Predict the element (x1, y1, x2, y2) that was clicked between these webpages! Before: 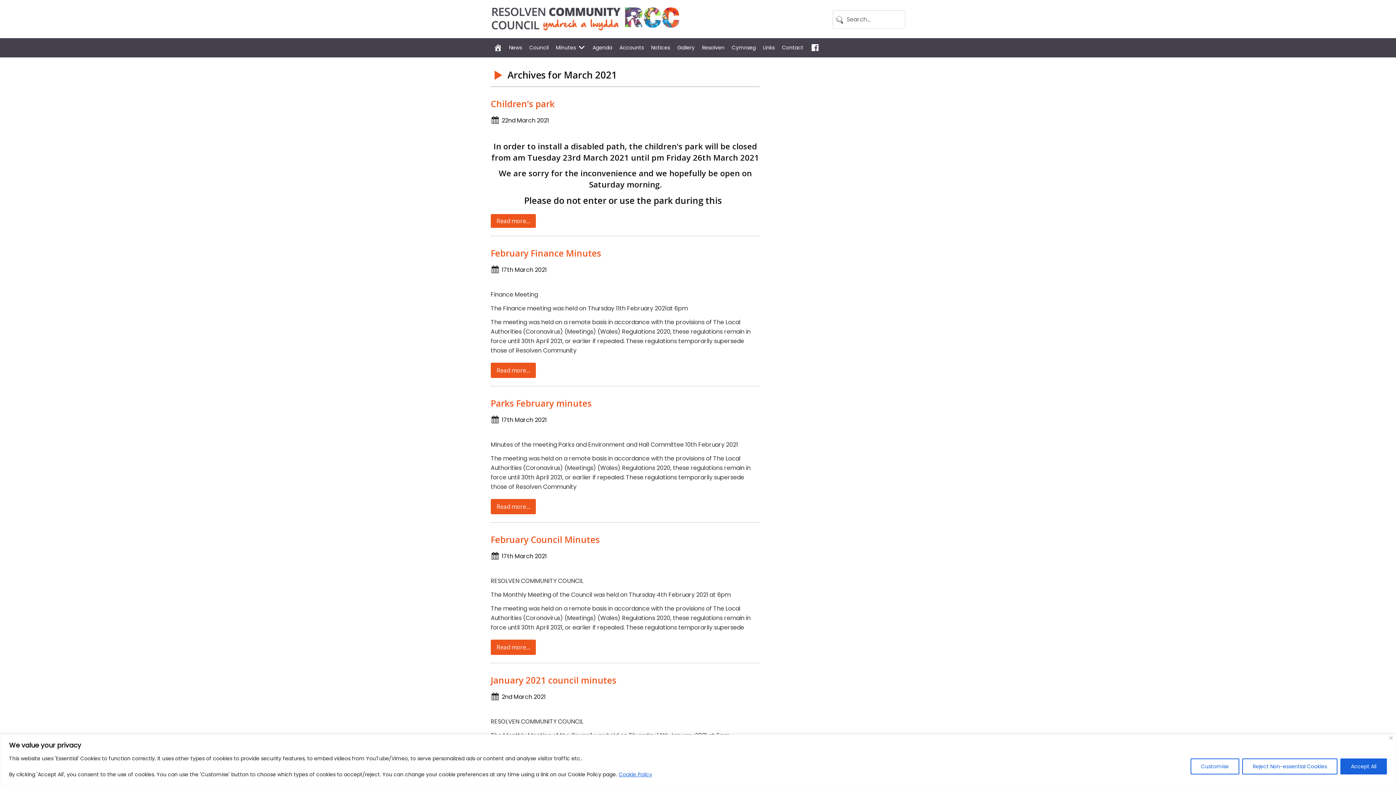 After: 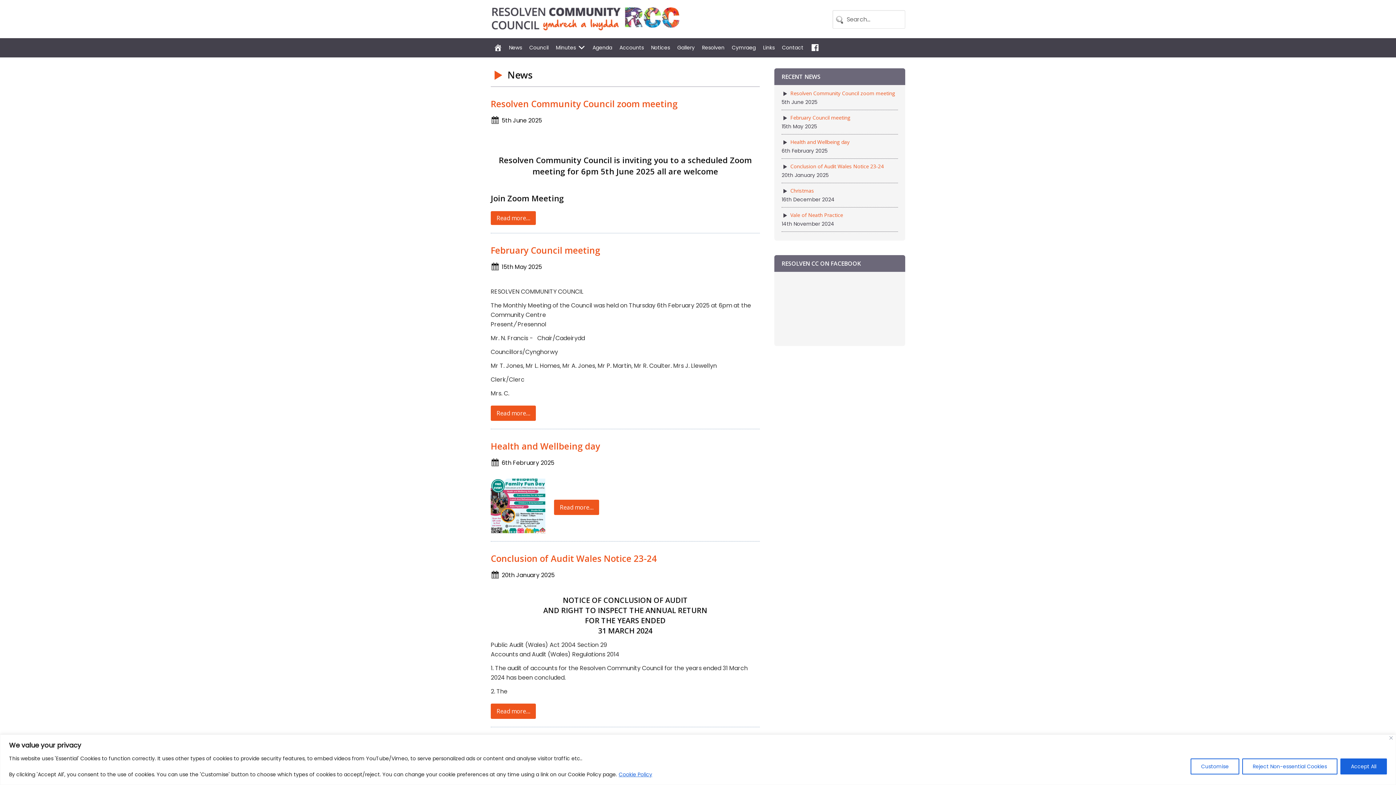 Action: label: News bbox: (506, 38, 525, 57)